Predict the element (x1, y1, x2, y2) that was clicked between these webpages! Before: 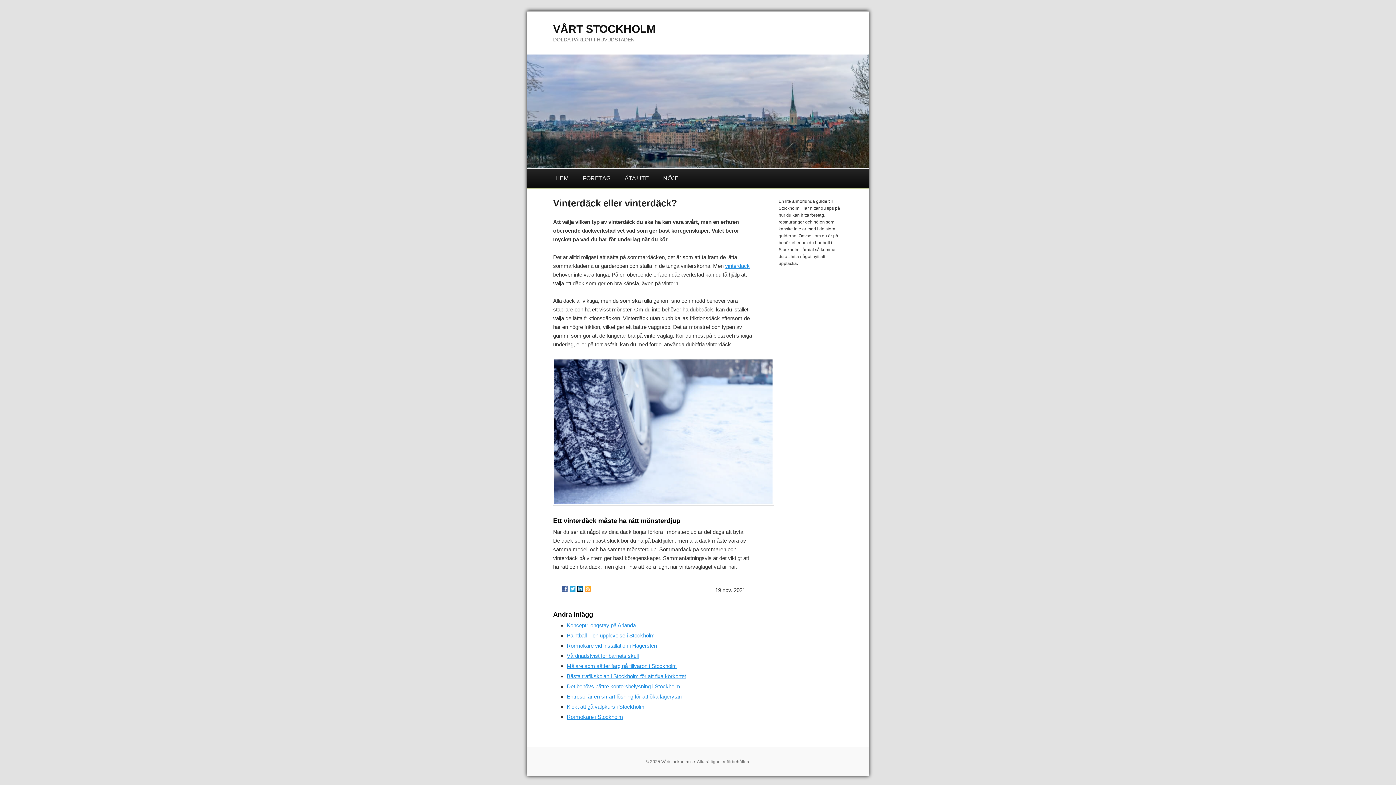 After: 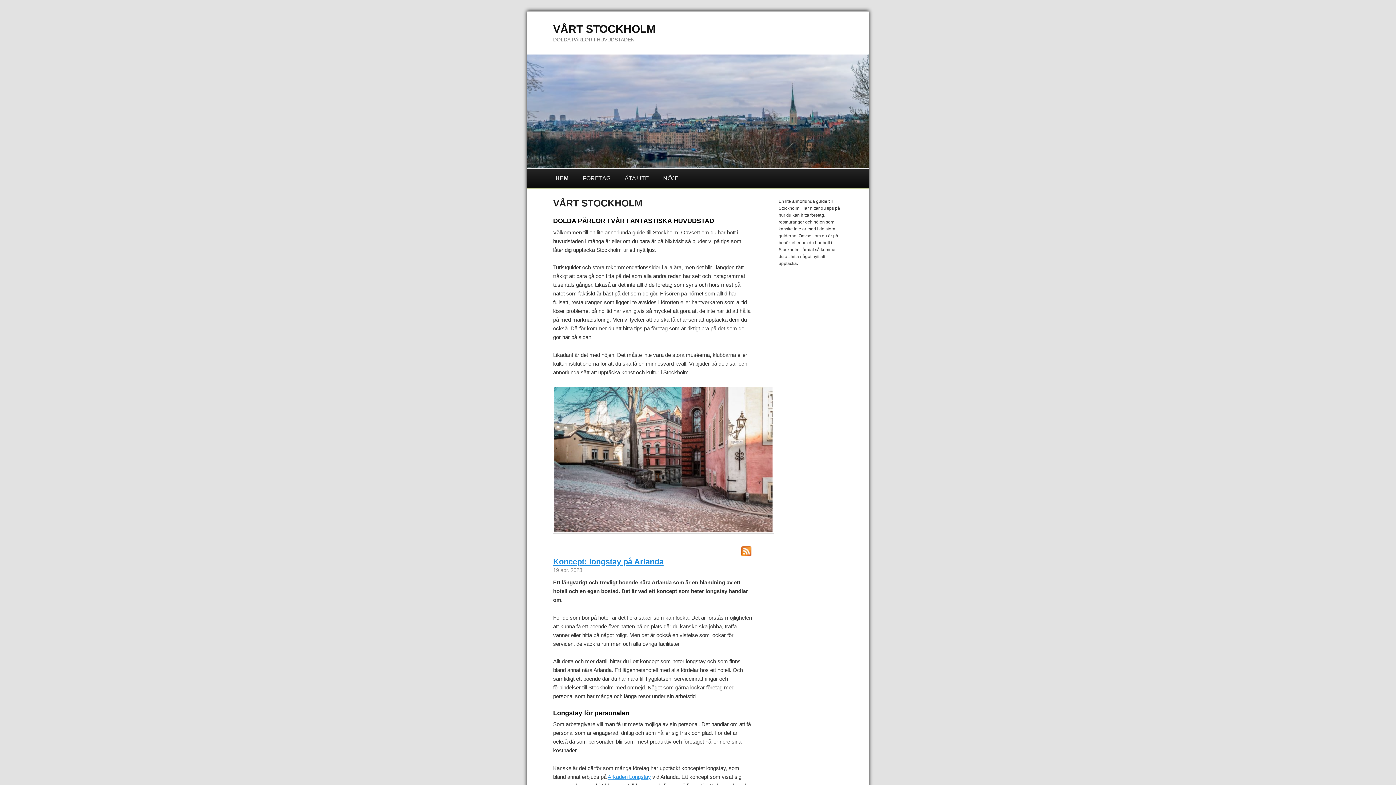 Action: label: VÅRT STOCKHOLM bbox: (553, 22, 655, 34)